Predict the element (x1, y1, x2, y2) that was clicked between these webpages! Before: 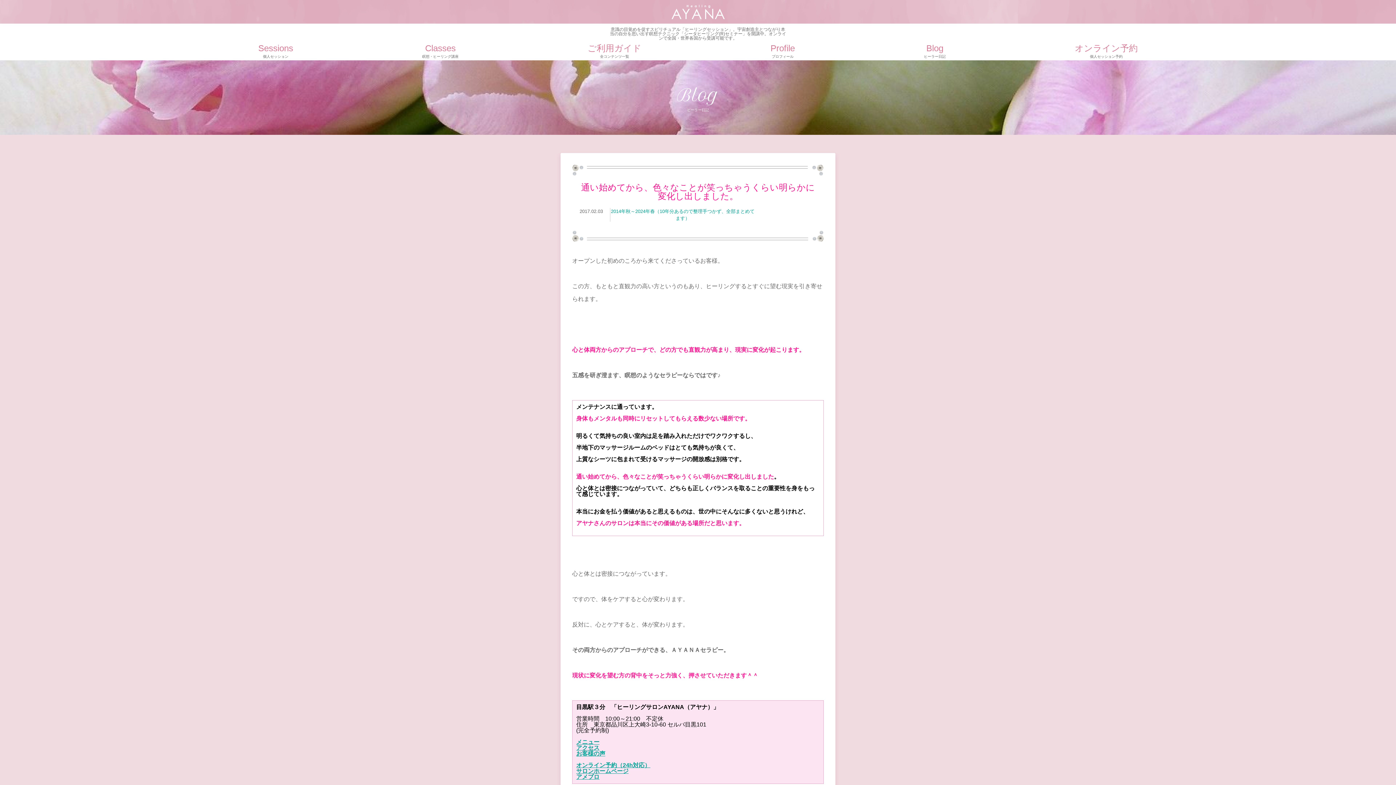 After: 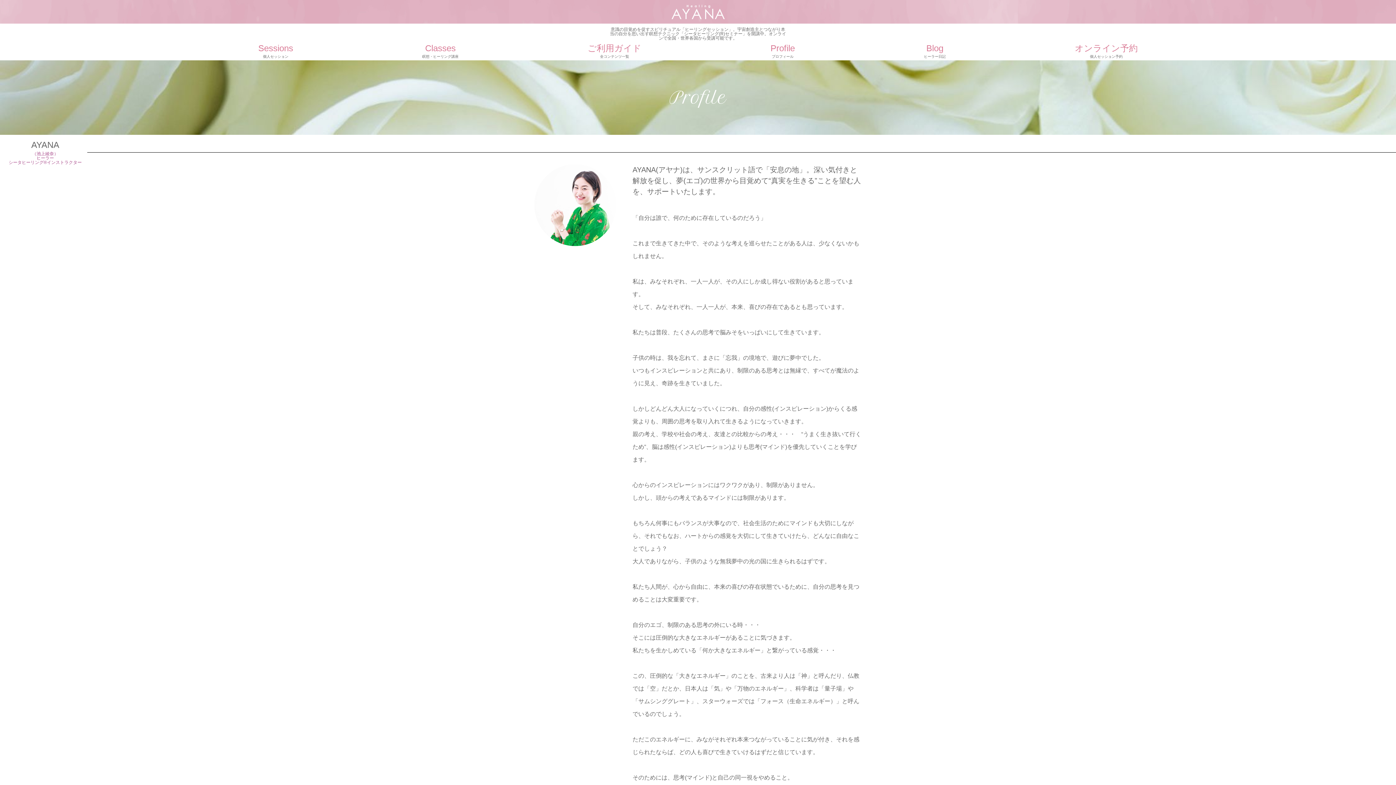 Action: label: Profile
プロフィール bbox: (770, 44, 795, 60)